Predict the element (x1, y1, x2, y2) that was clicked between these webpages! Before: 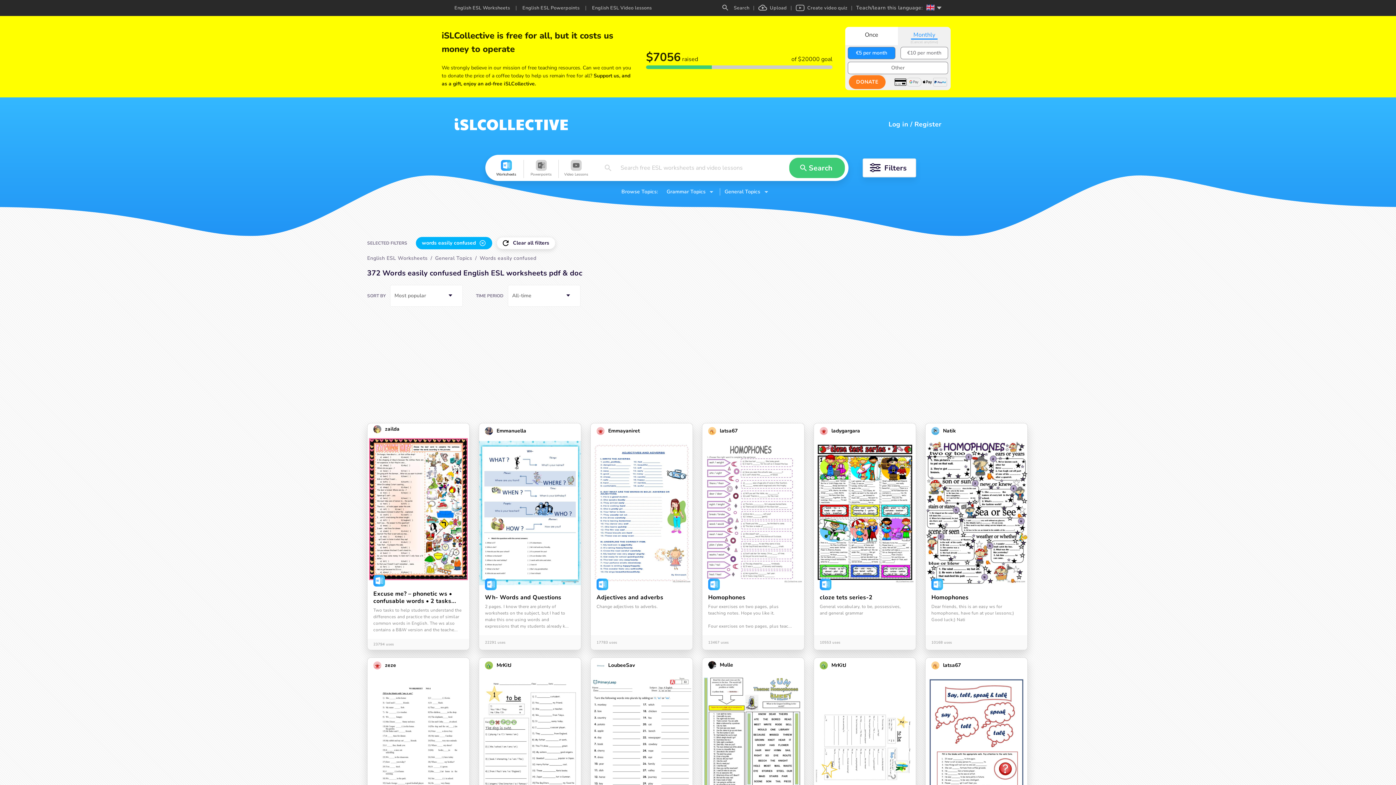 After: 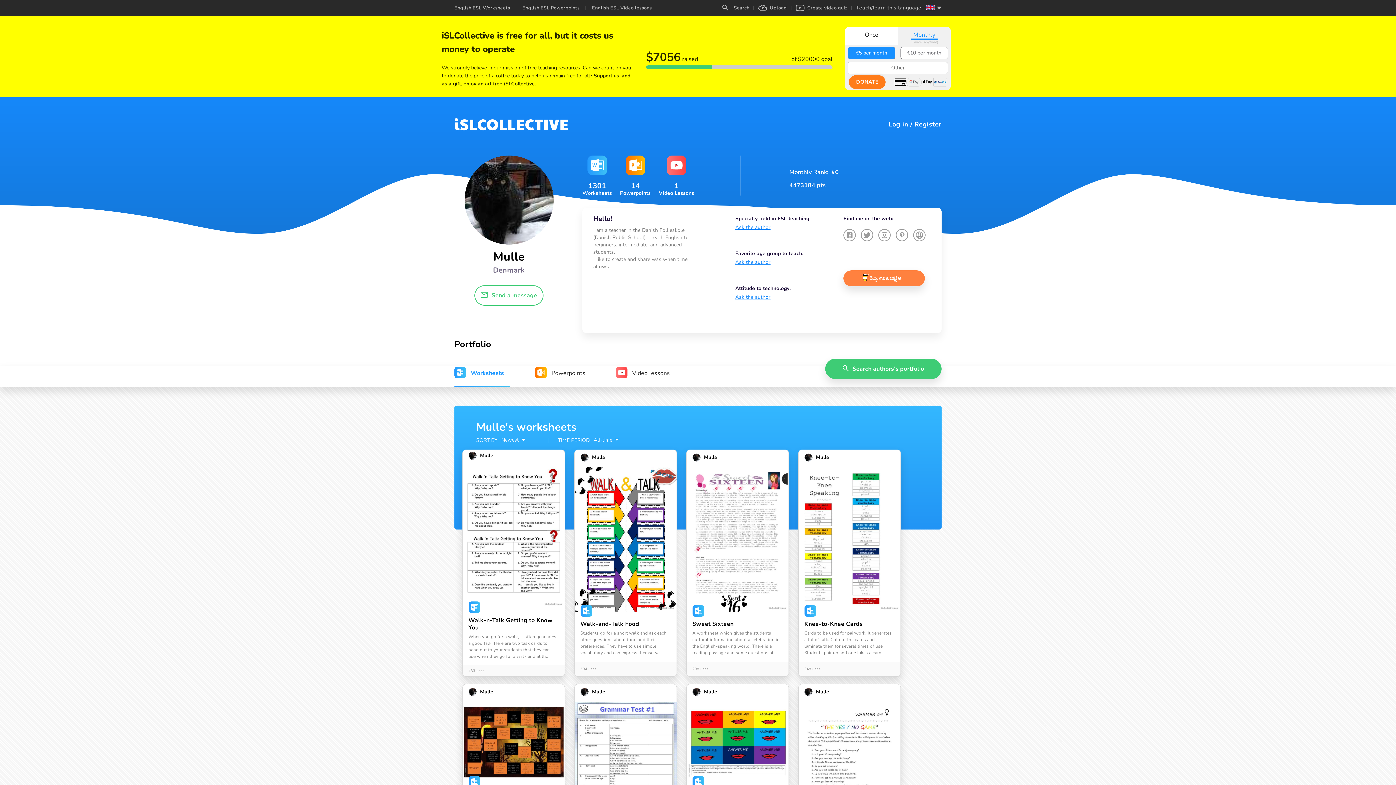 Action: label: Mulle bbox: (702, 576, 804, 591)